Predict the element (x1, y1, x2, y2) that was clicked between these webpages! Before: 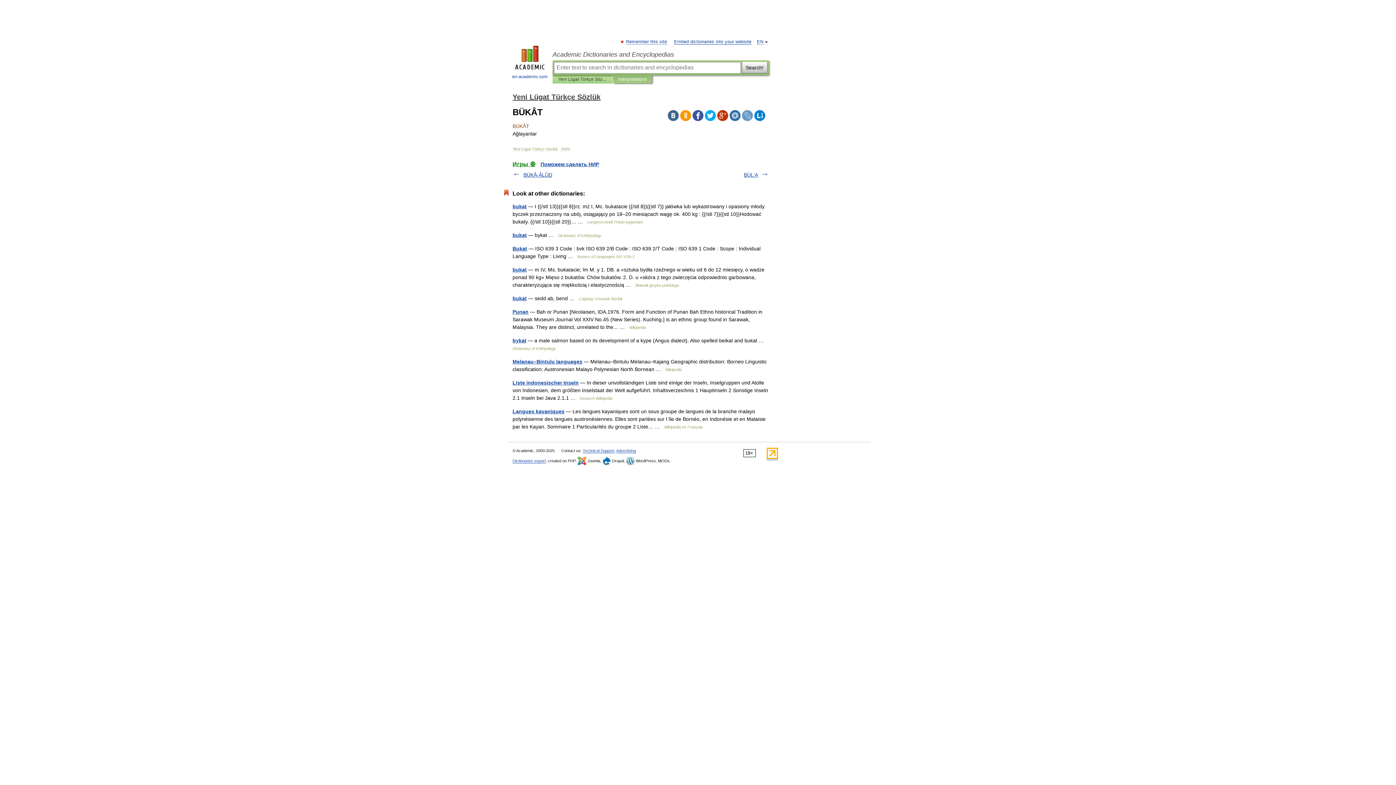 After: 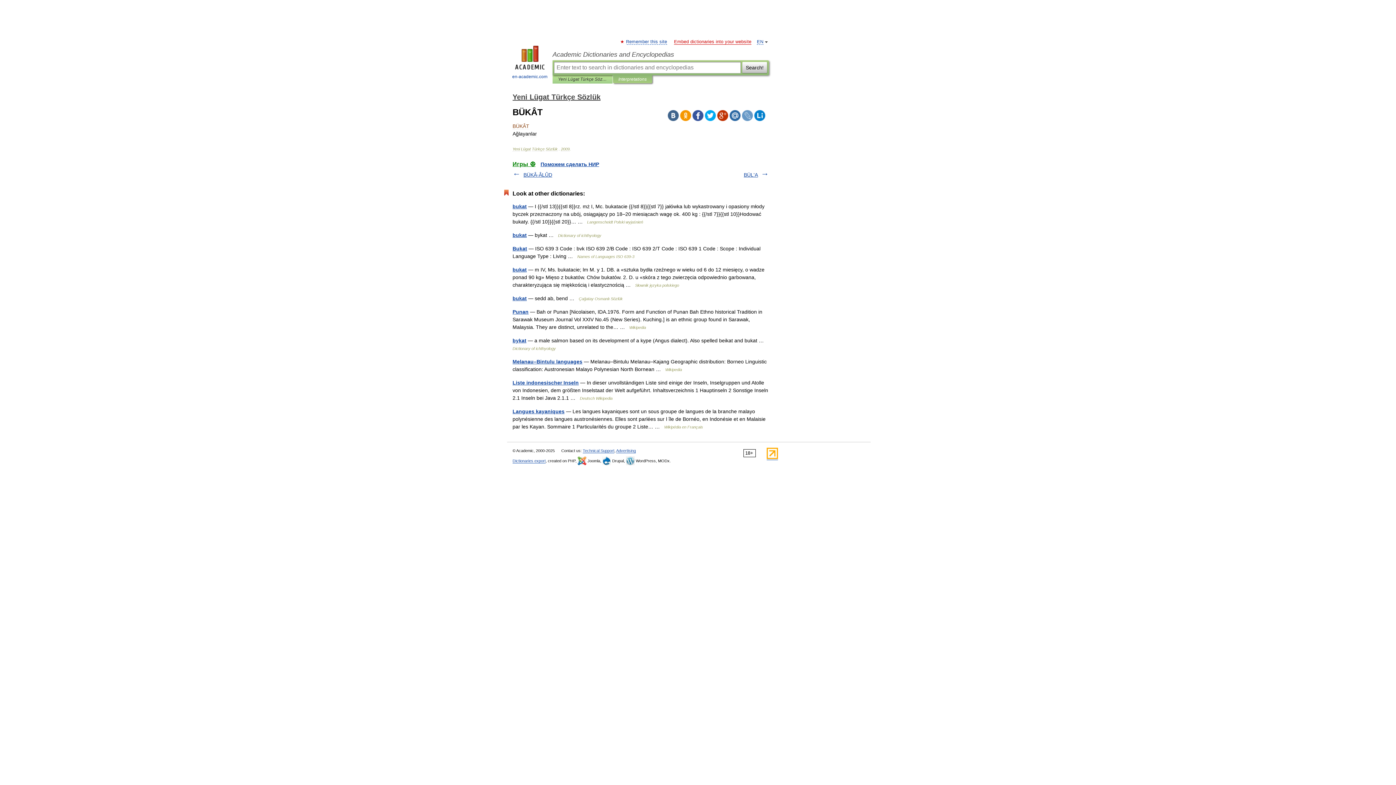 Action: label: Embed dictionaries into your website bbox: (674, 39, 751, 44)